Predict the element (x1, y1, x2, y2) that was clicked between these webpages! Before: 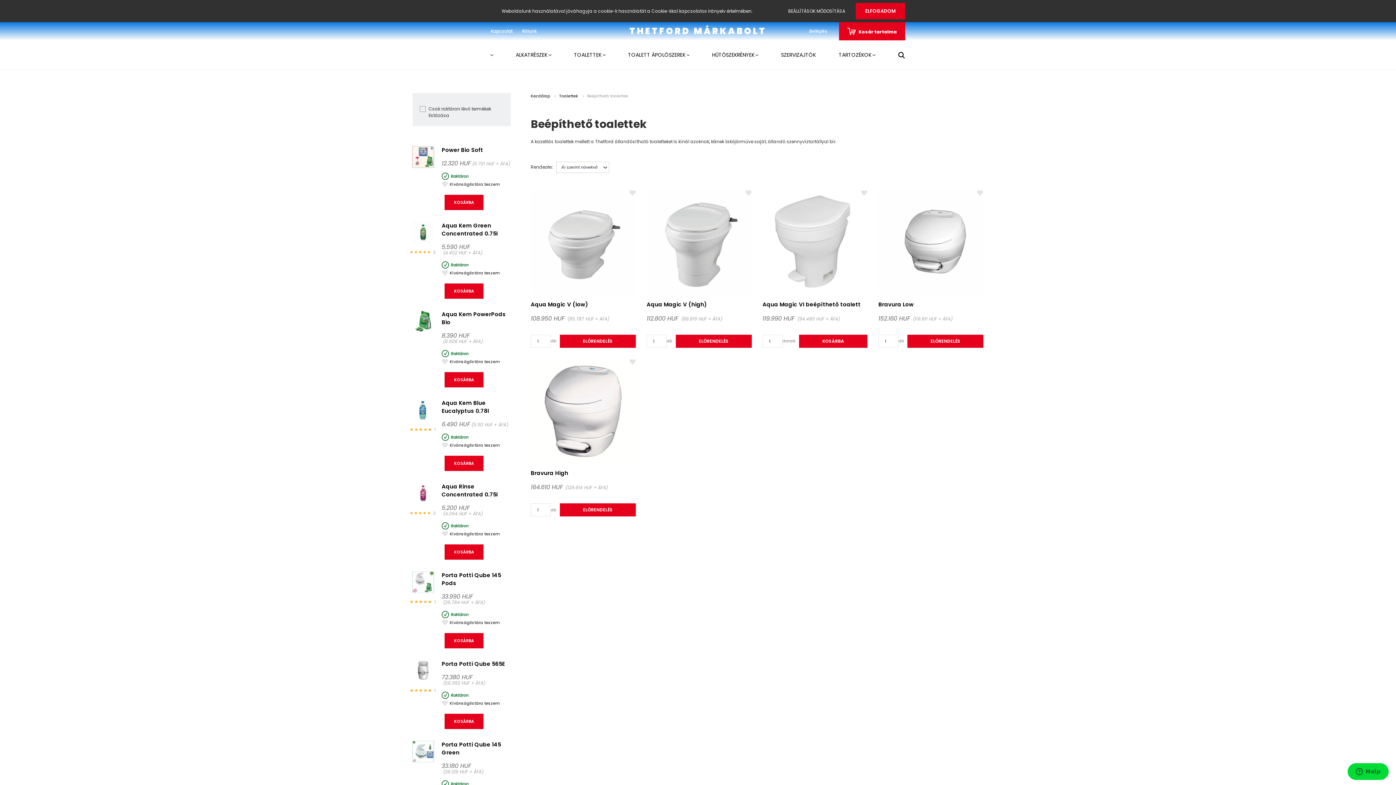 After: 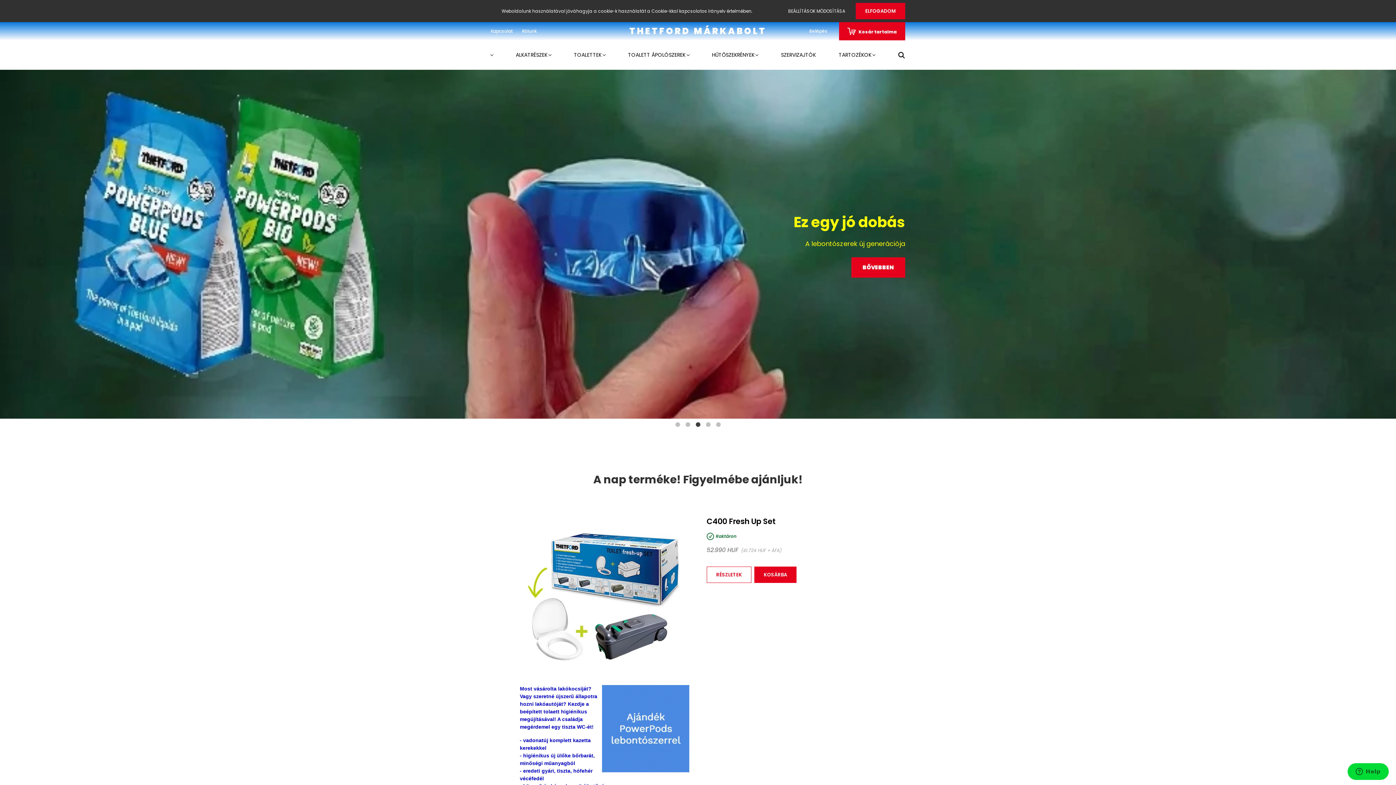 Action: bbox: (629, 24, 766, 37) label: THETFORD MÁRKABOLT